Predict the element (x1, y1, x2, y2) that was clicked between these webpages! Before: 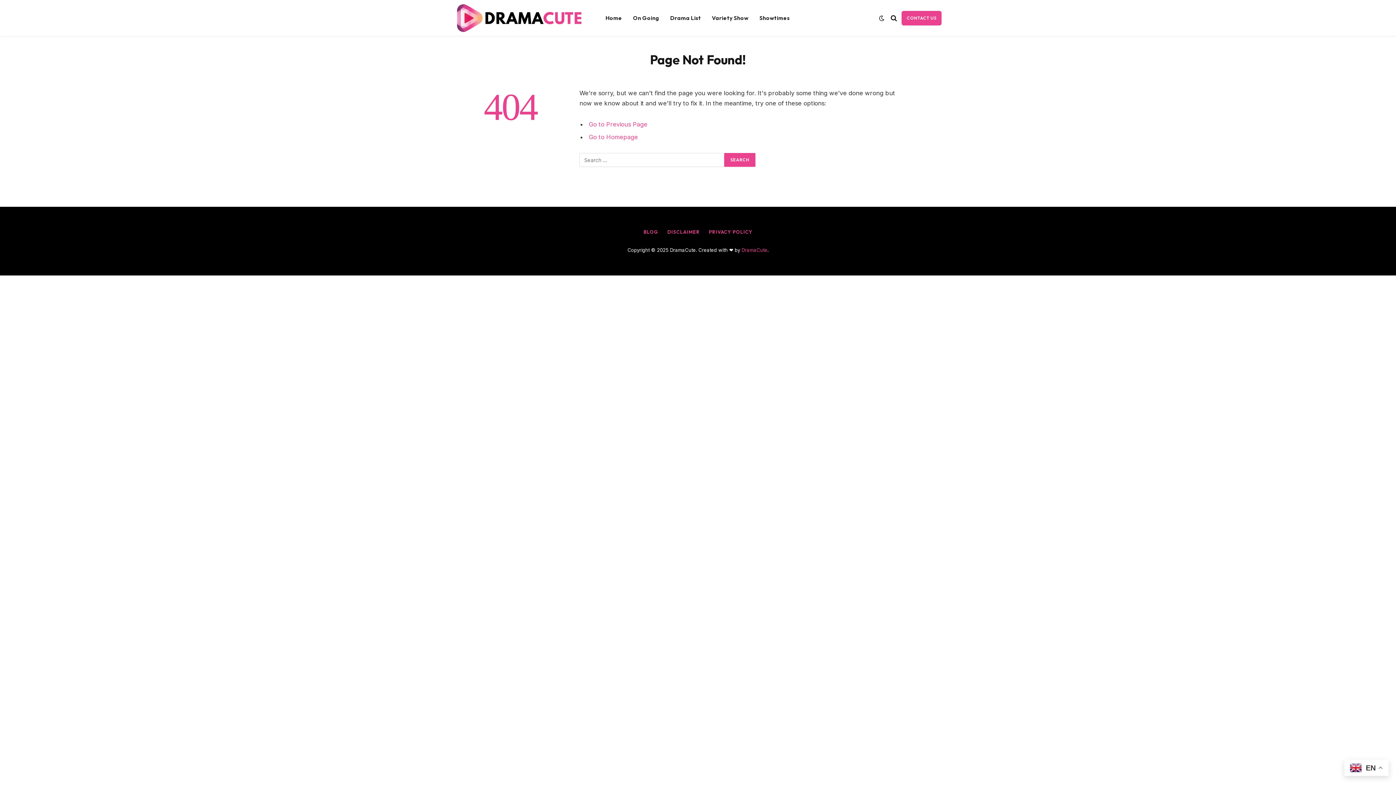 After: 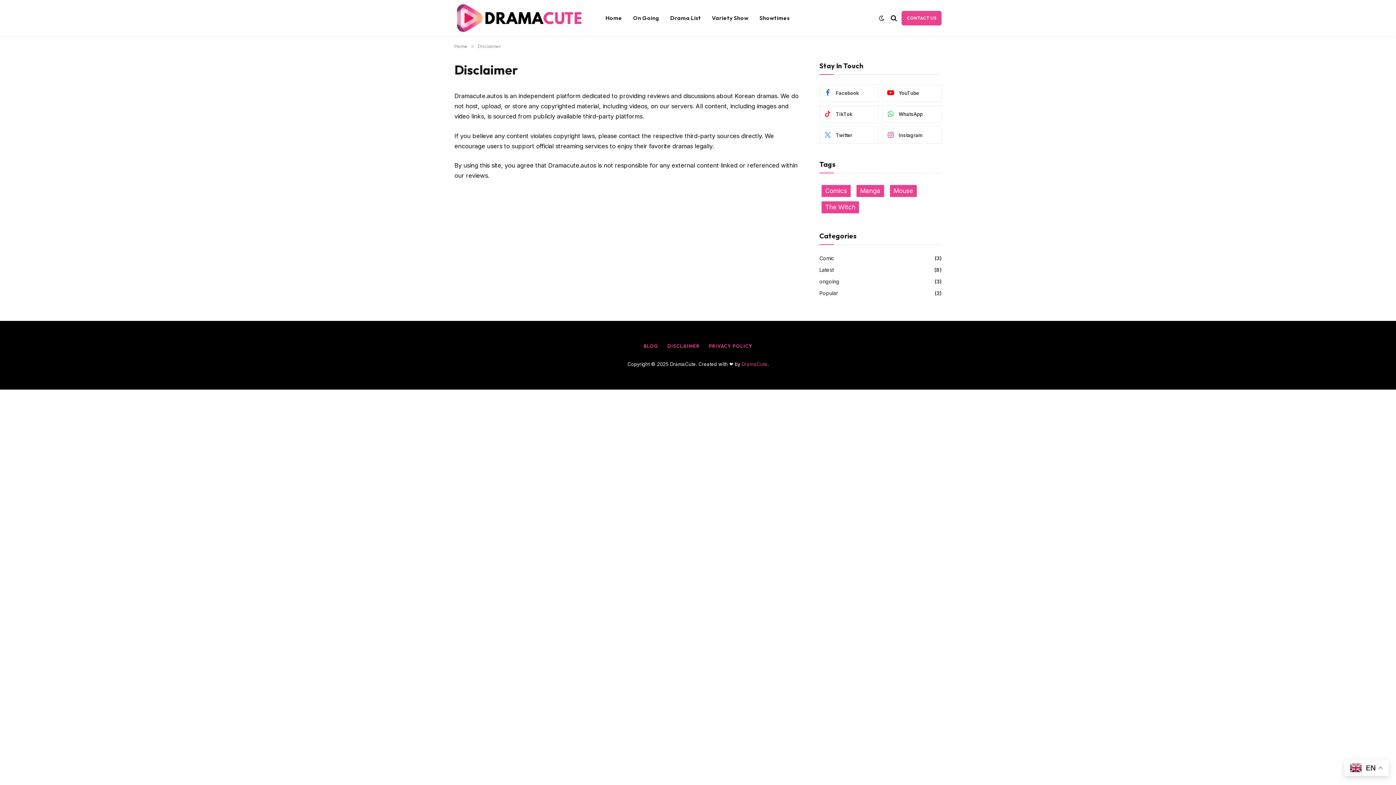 Action: label: DISCLAIMER bbox: (667, 228, 700, 234)